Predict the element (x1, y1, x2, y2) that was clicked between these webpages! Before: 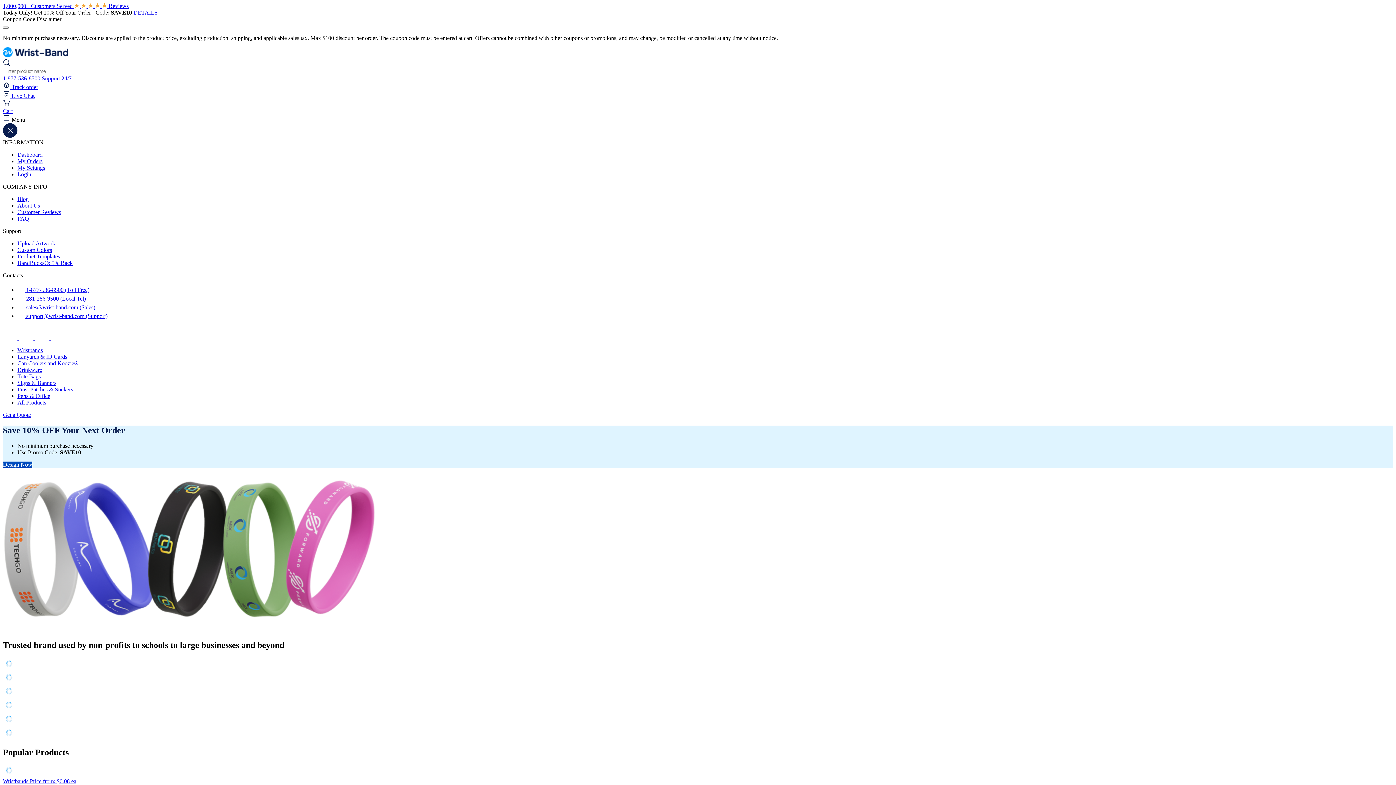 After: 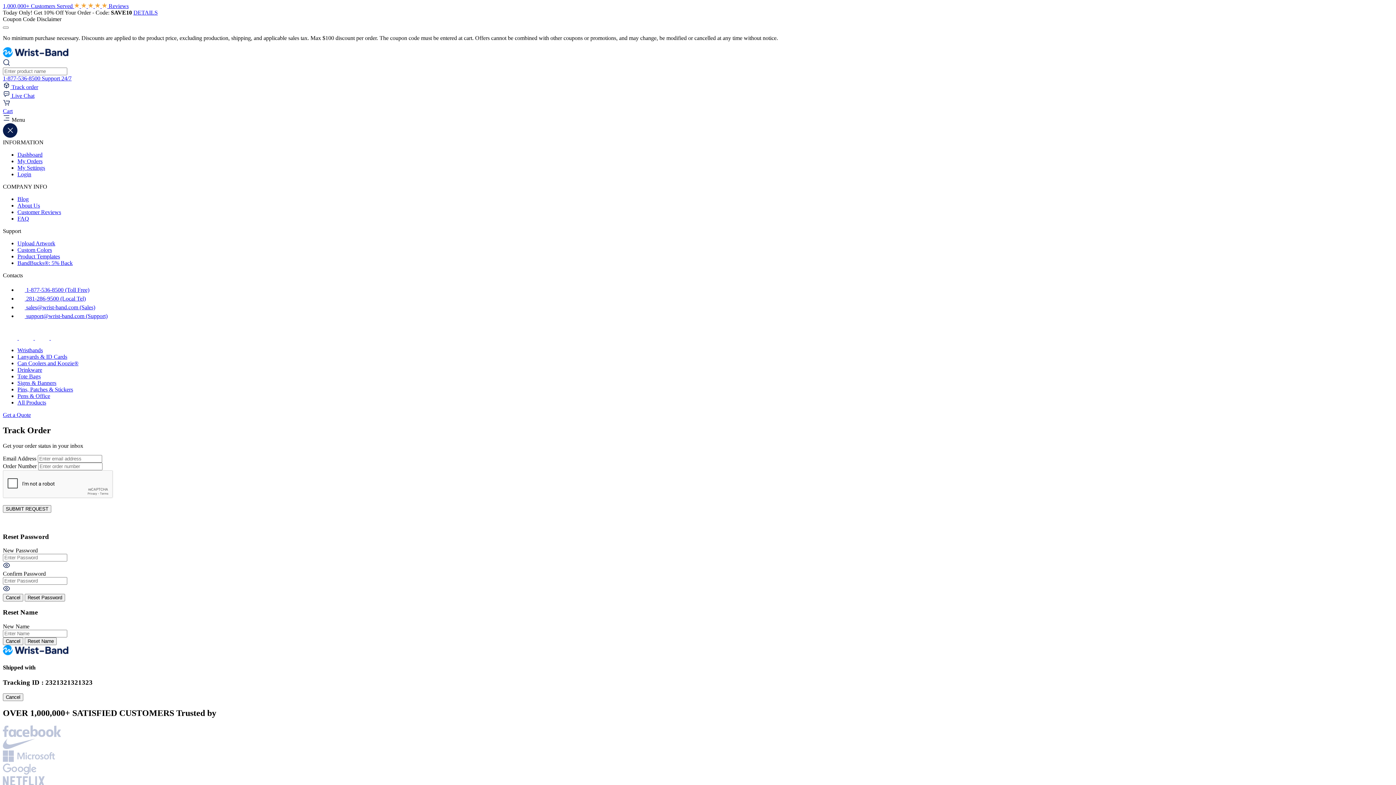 Action: label:  Track order bbox: (2, 84, 38, 90)